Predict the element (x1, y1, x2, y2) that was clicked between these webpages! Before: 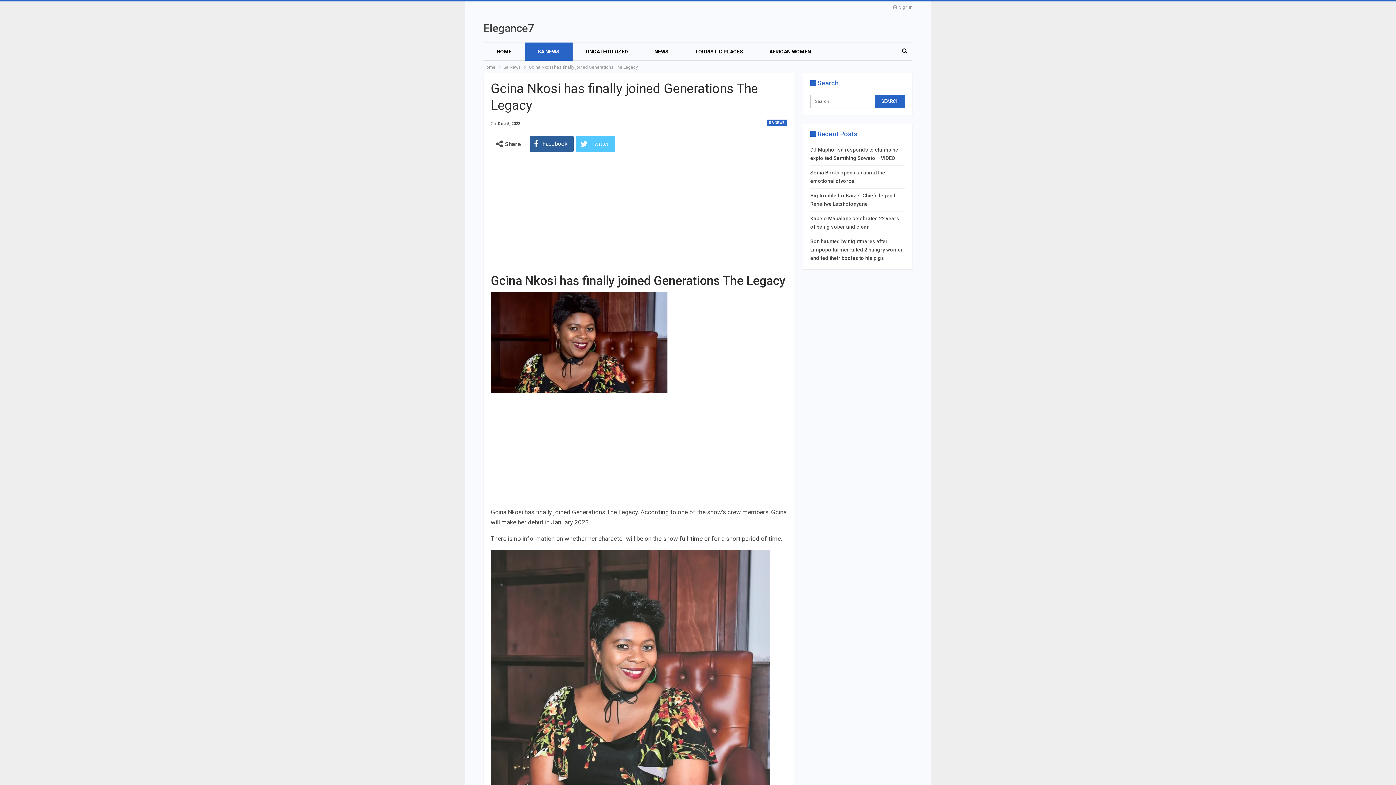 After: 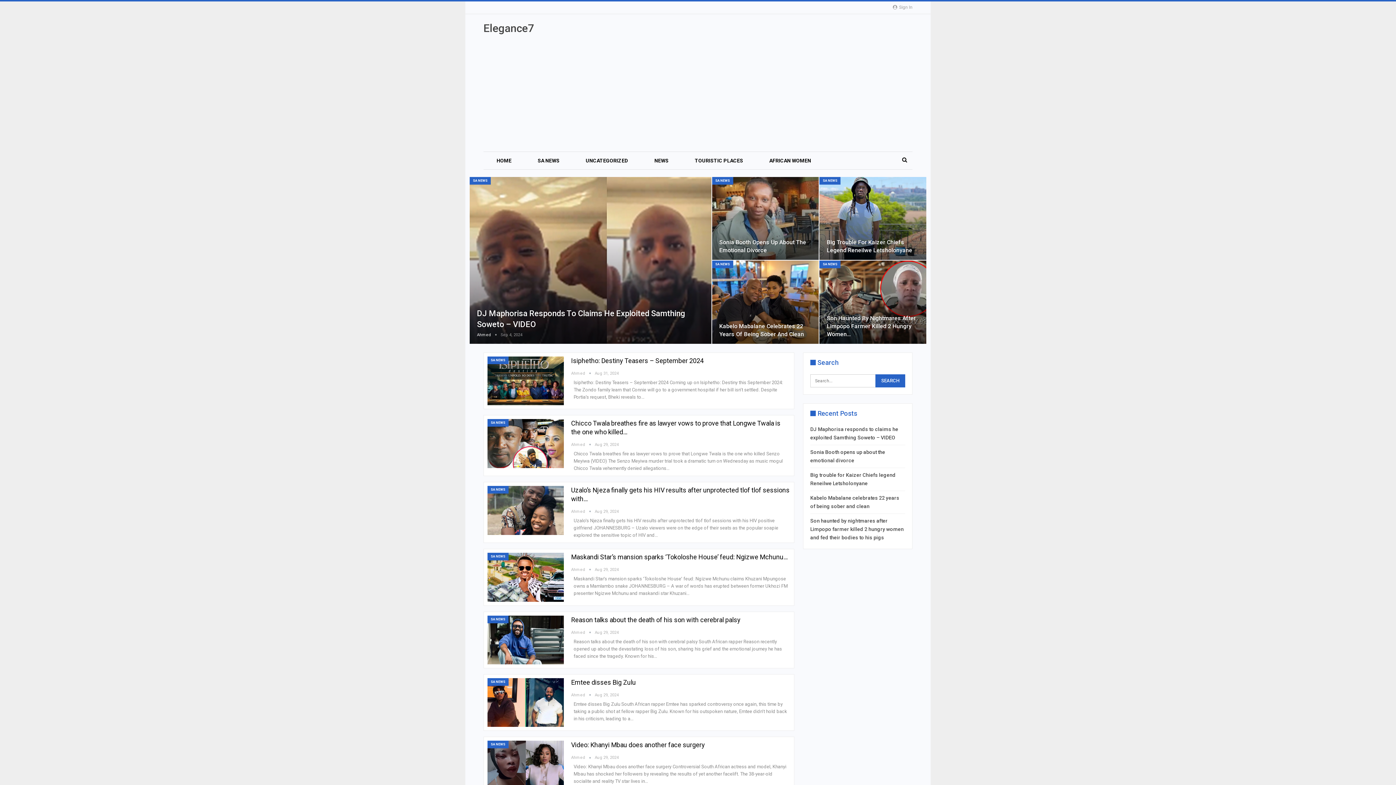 Action: bbox: (483, 63, 495, 71) label: Home